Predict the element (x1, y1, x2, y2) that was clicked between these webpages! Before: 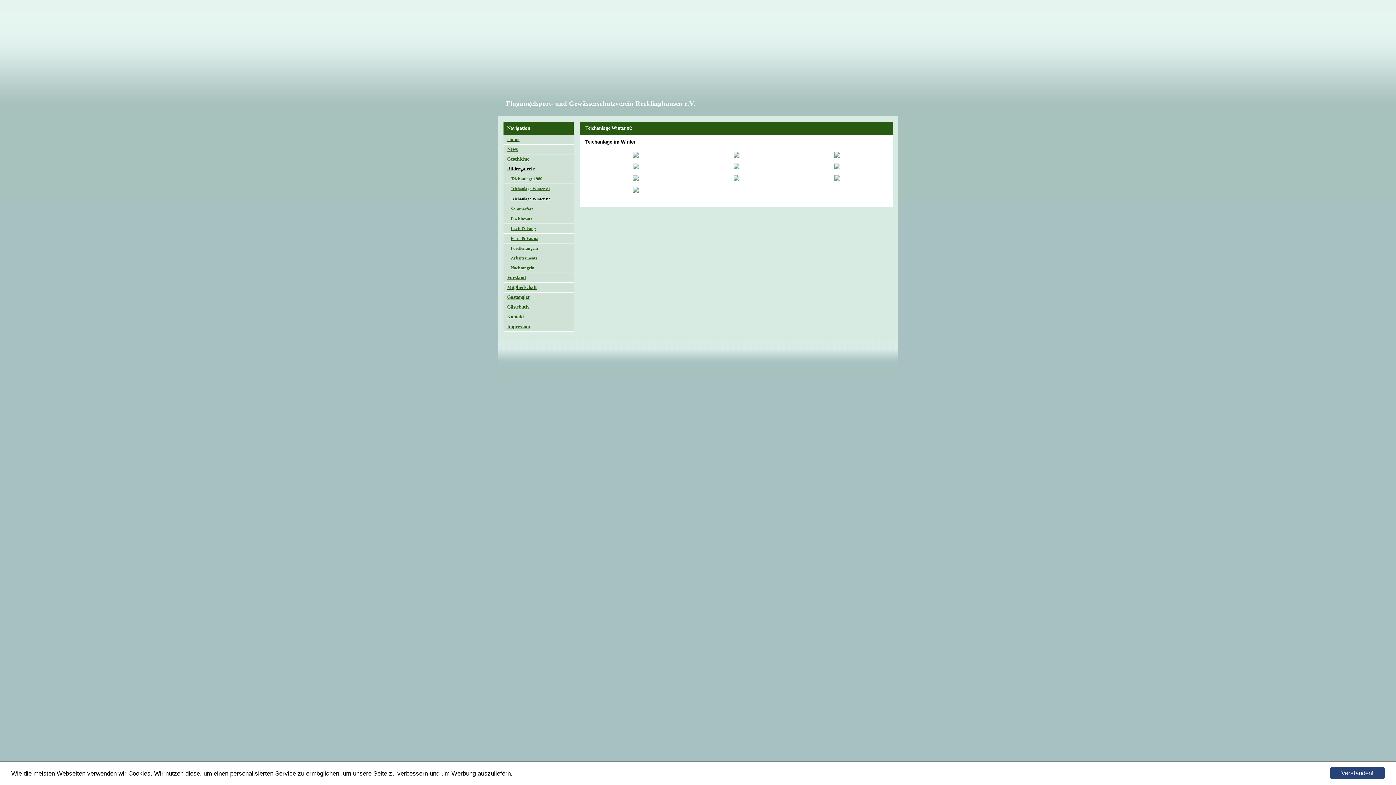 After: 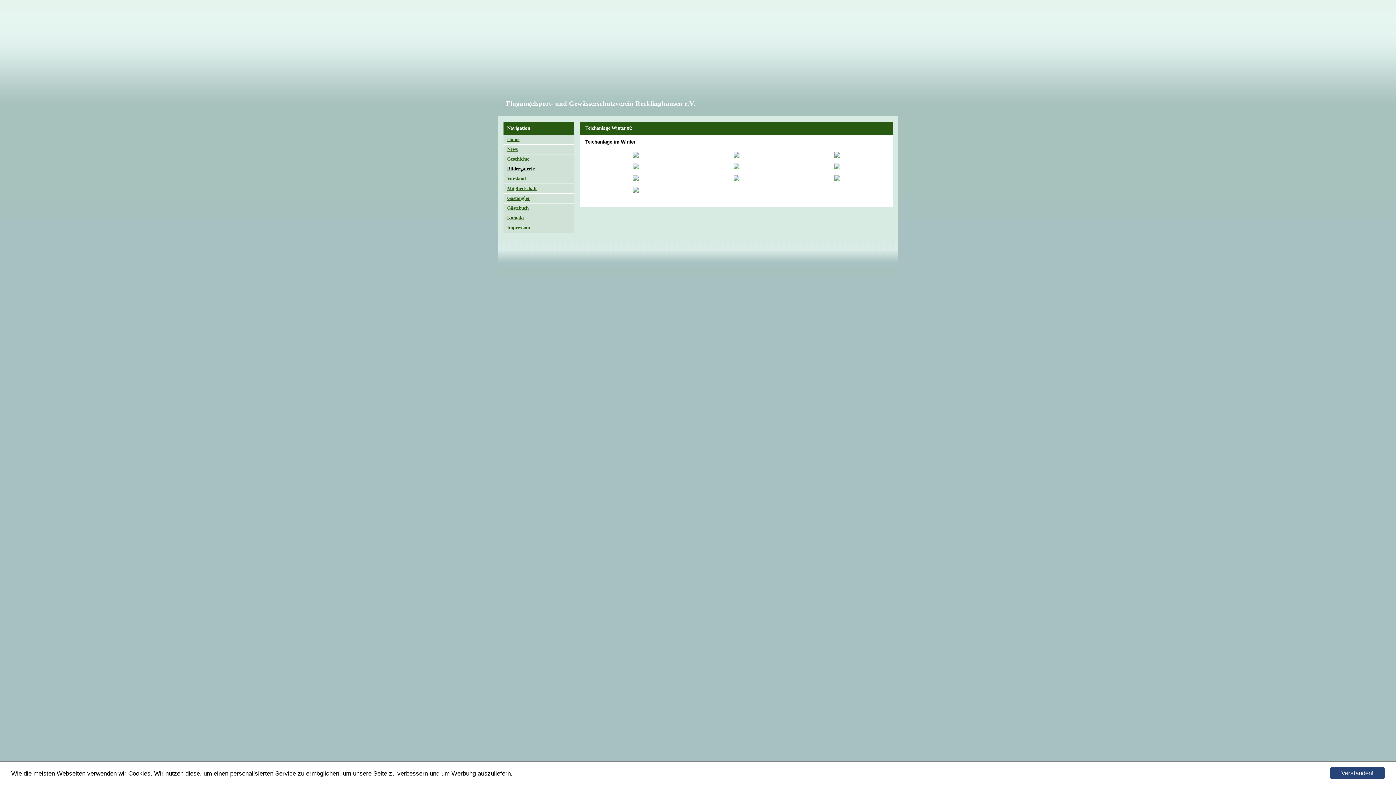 Action: bbox: (507, 166, 534, 171) label: Bildergalerie